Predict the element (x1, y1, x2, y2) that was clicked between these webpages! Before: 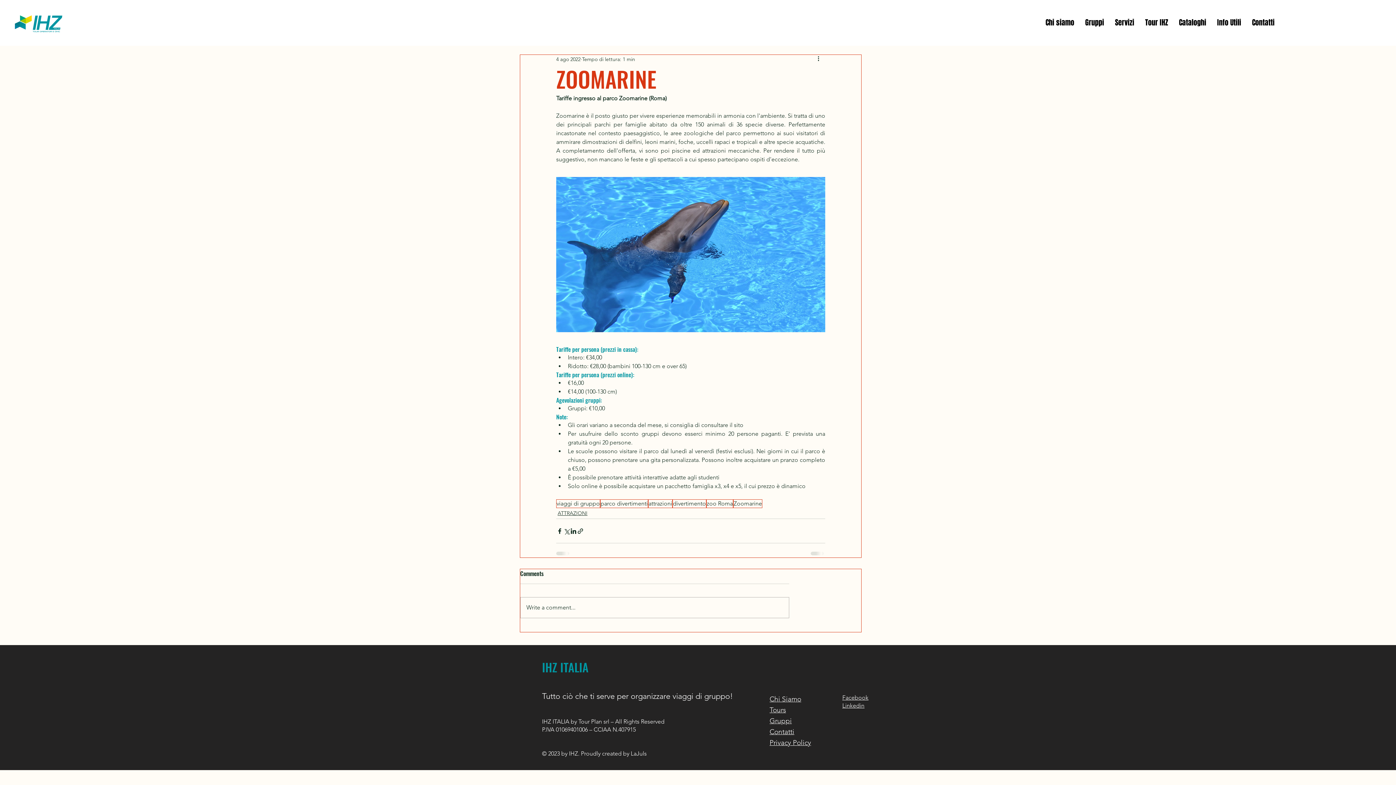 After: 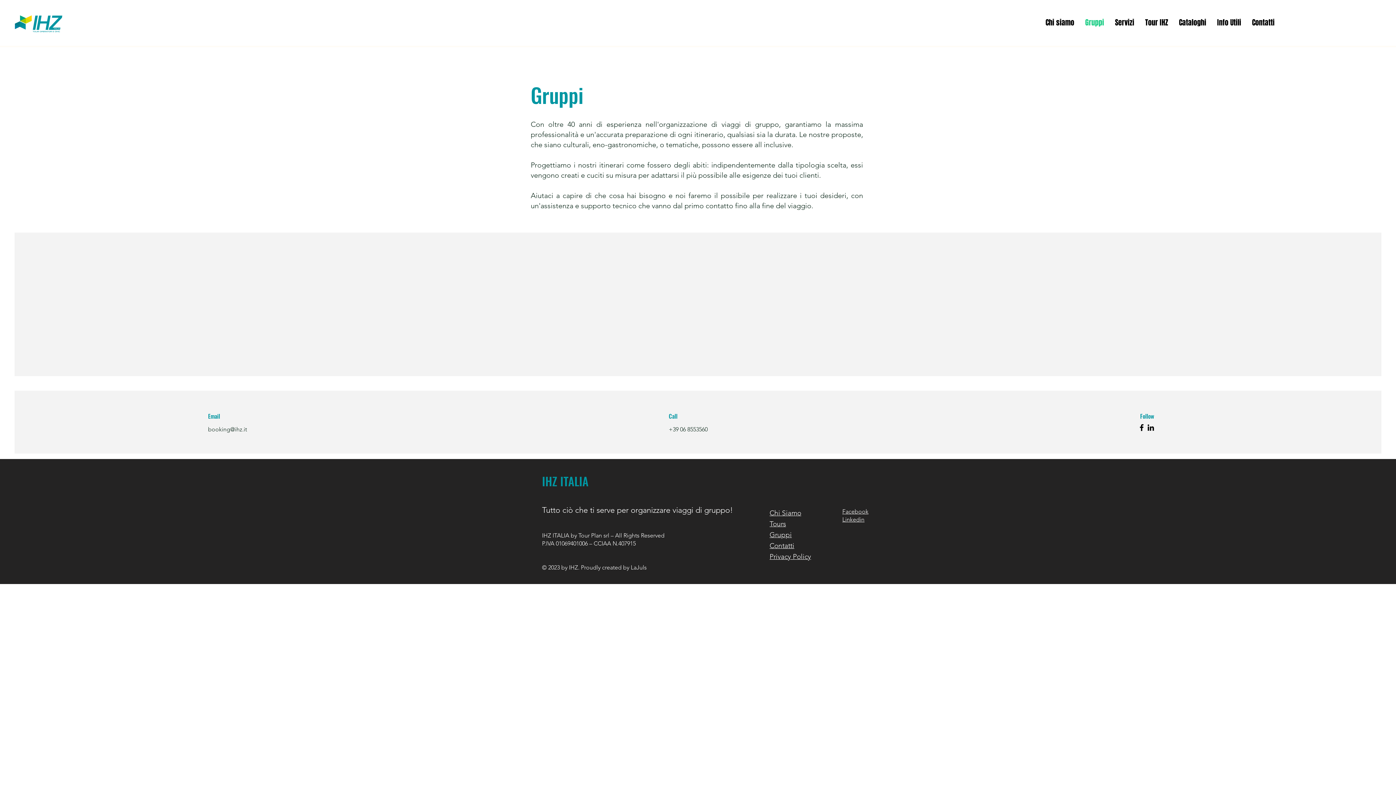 Action: label: Gruppi bbox: (769, 717, 792, 725)